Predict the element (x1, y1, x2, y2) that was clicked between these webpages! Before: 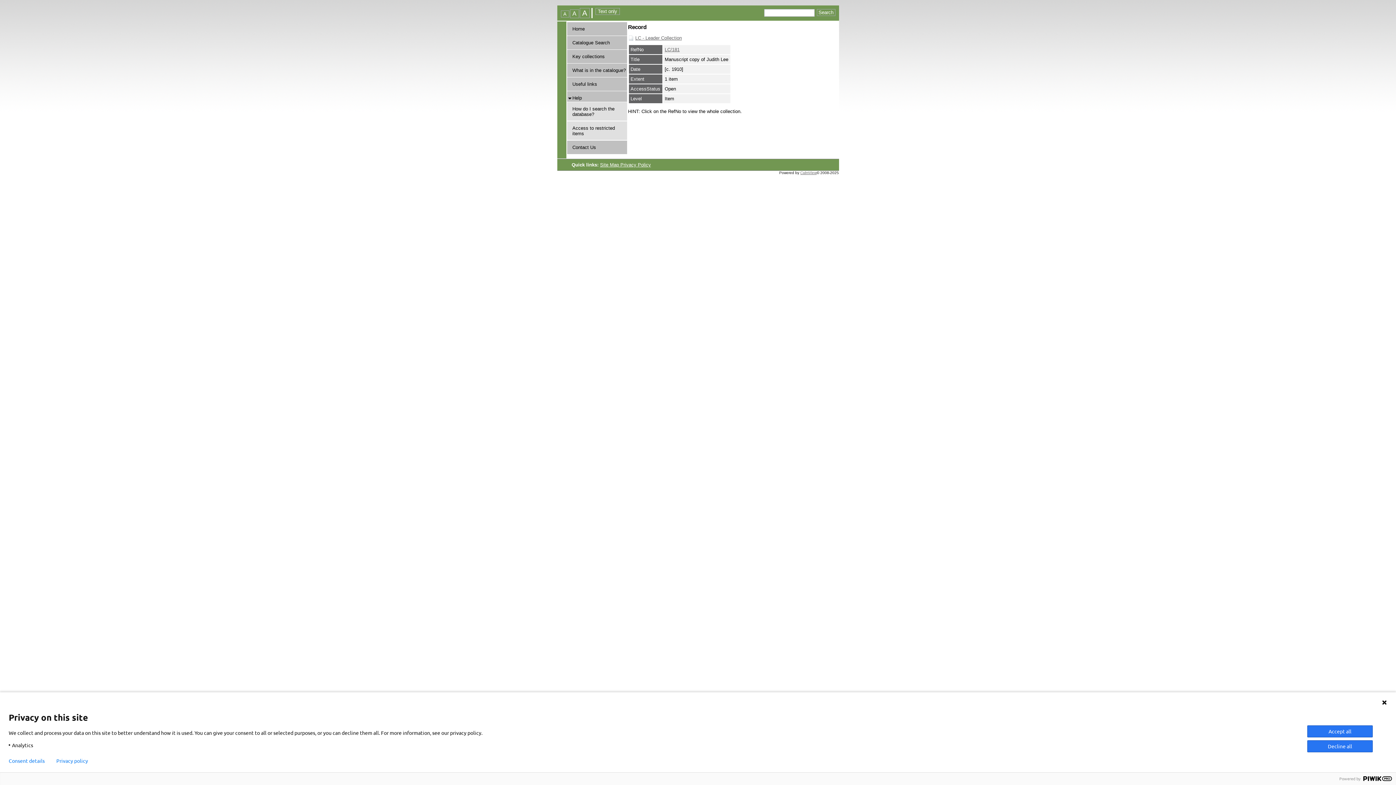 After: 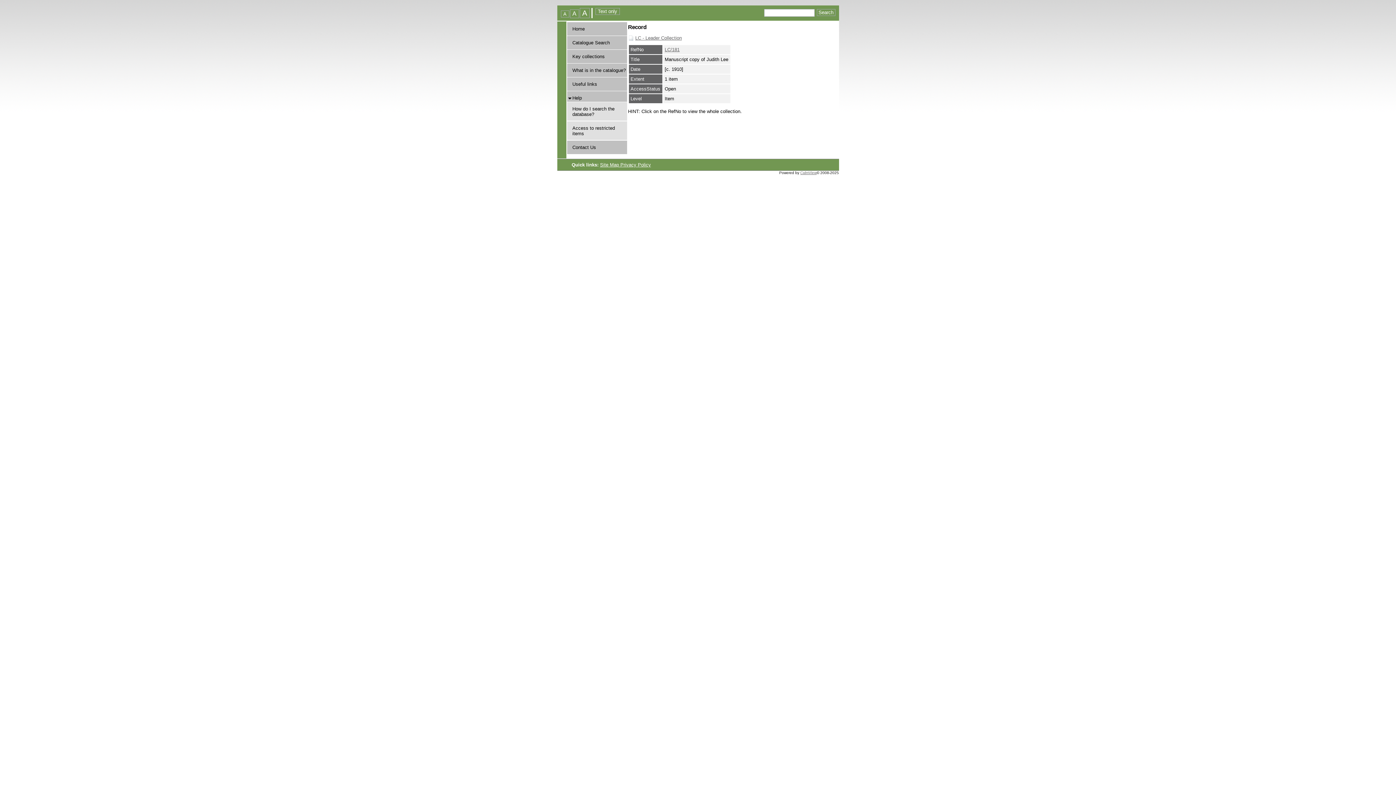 Action: bbox: (1381, 700, 1387, 705)